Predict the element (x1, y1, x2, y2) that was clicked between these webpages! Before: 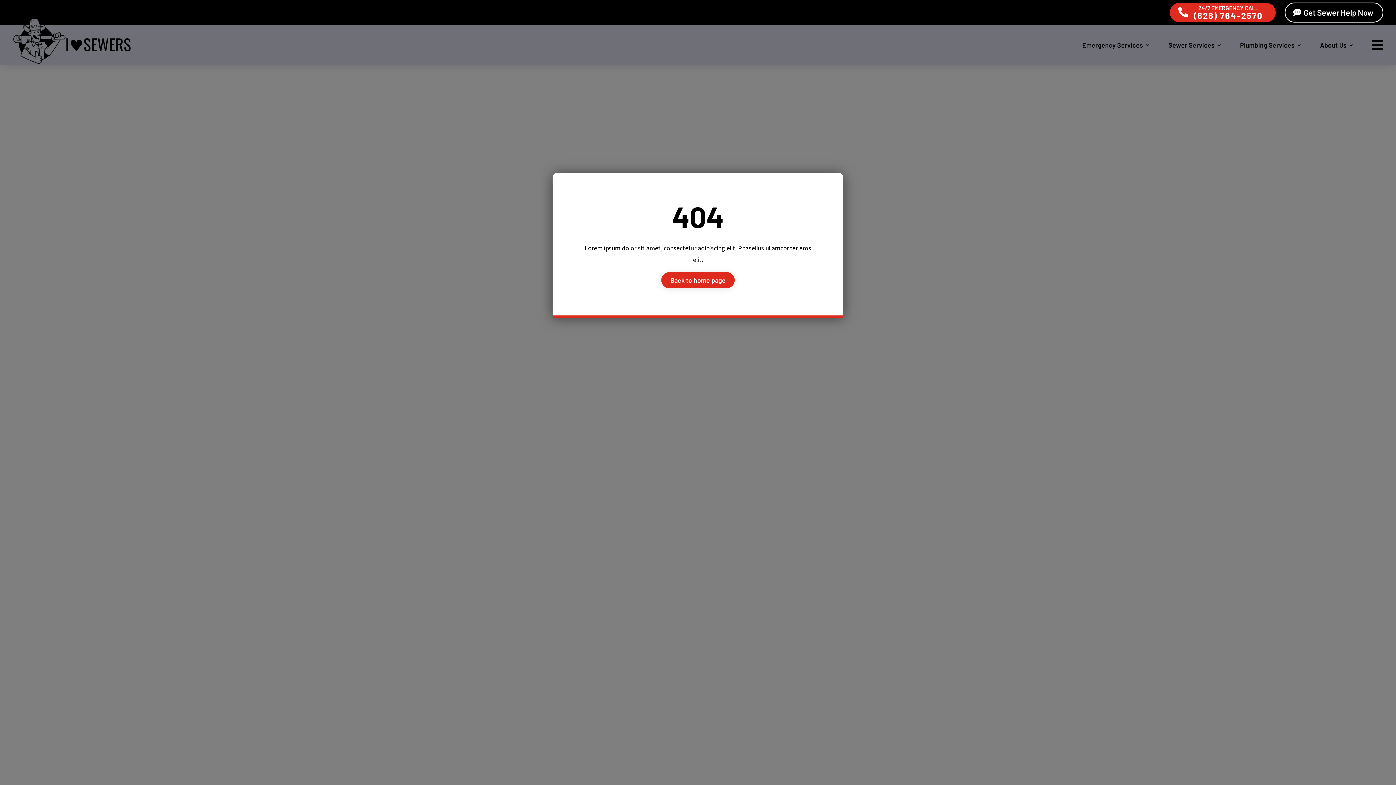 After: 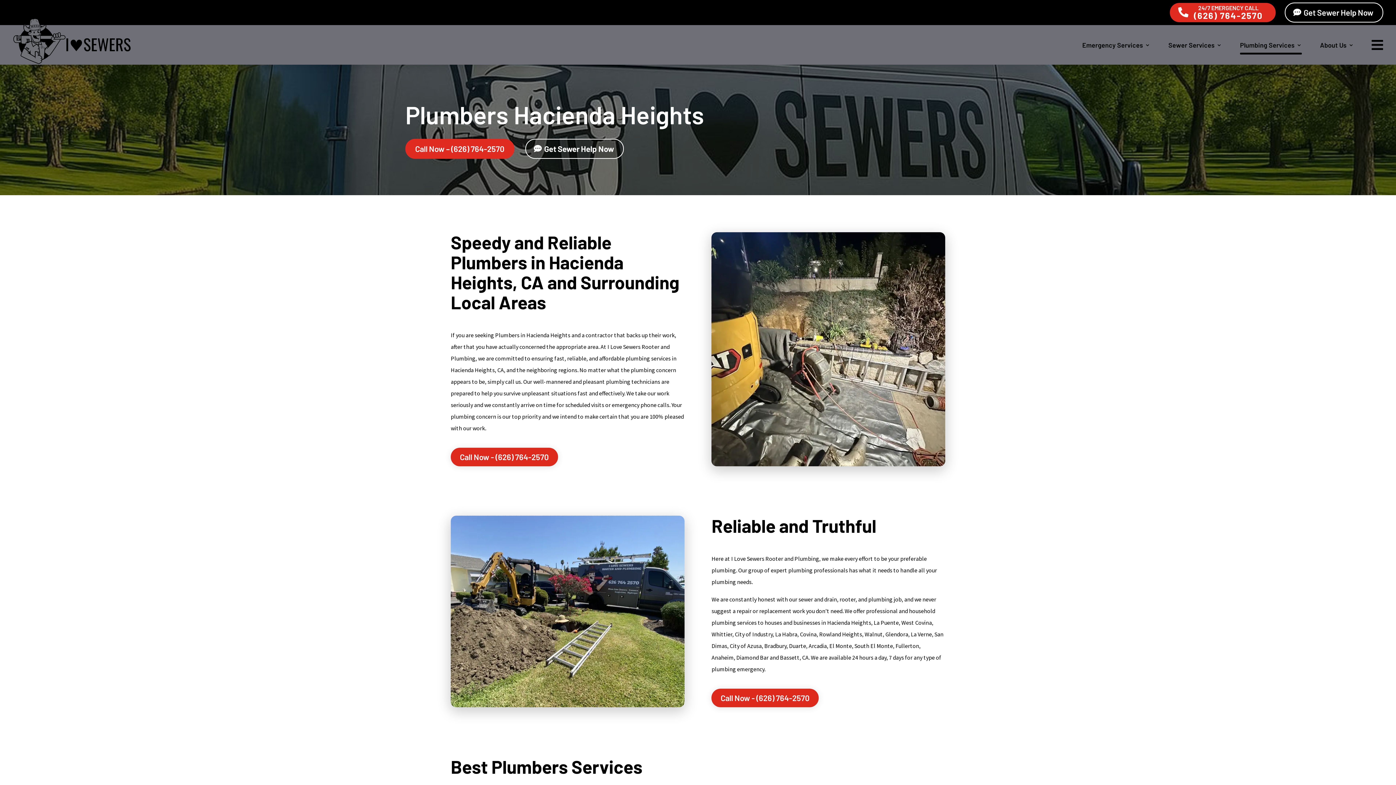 Action: label: Plumbing Services bbox: (1240, 25, 1302, 64)